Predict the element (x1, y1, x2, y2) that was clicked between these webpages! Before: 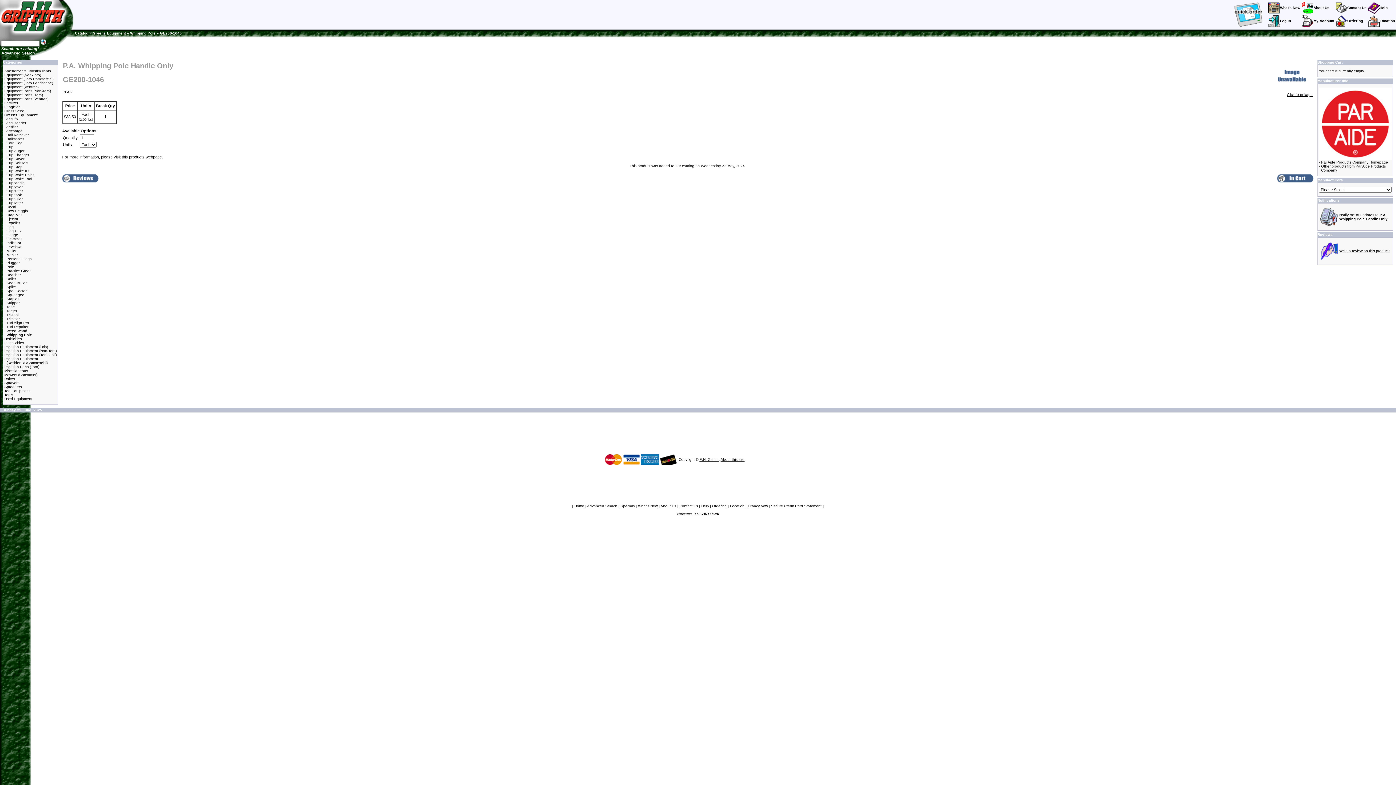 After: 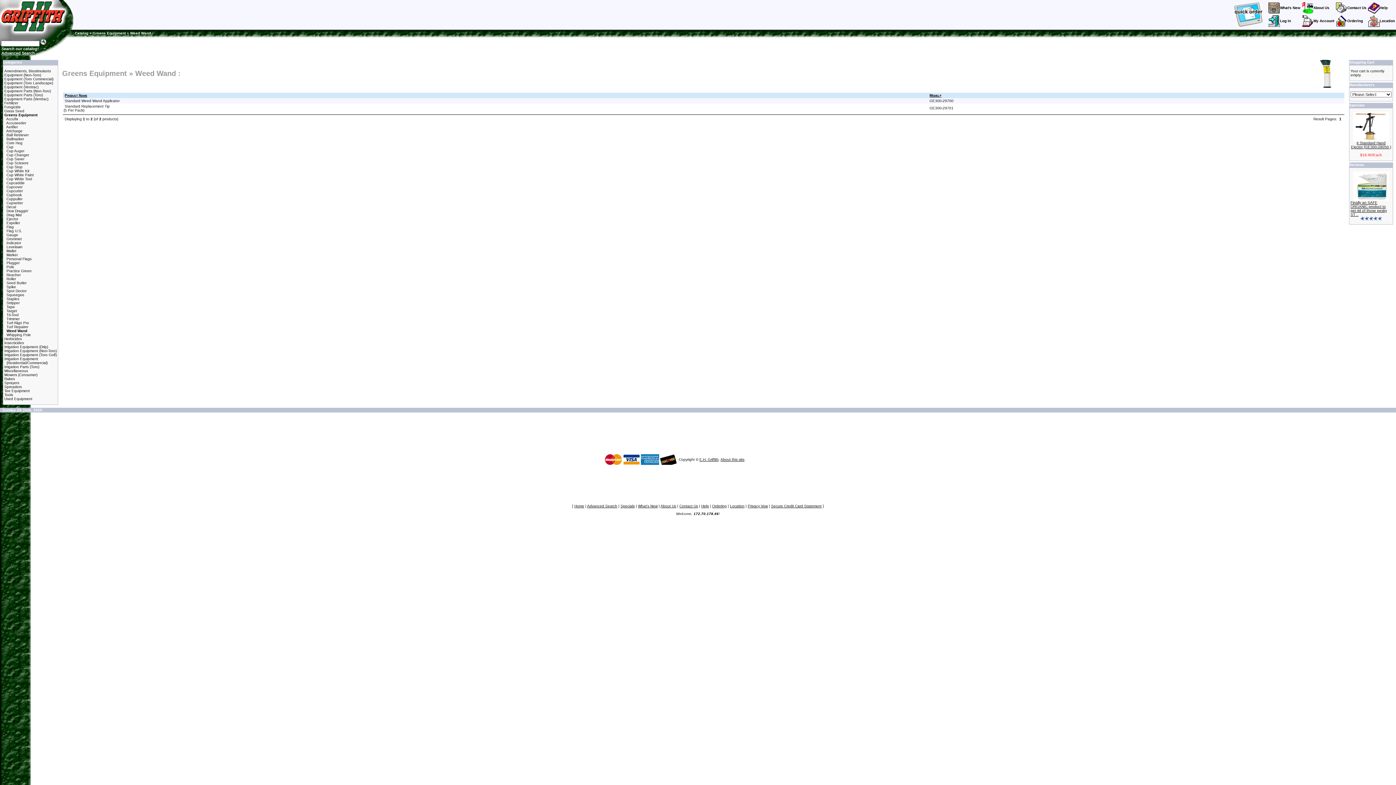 Action: bbox: (6, 329, 27, 333) label: Weed Wand